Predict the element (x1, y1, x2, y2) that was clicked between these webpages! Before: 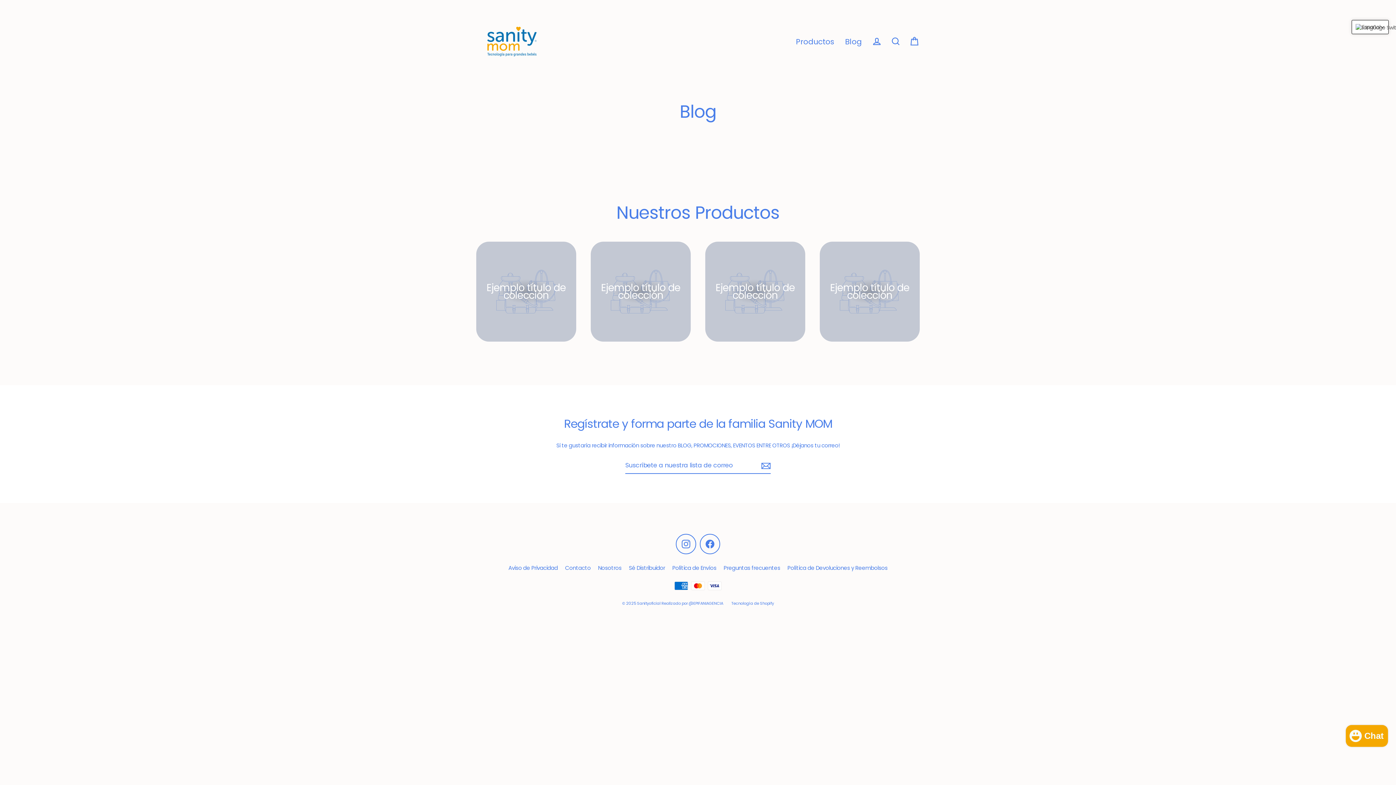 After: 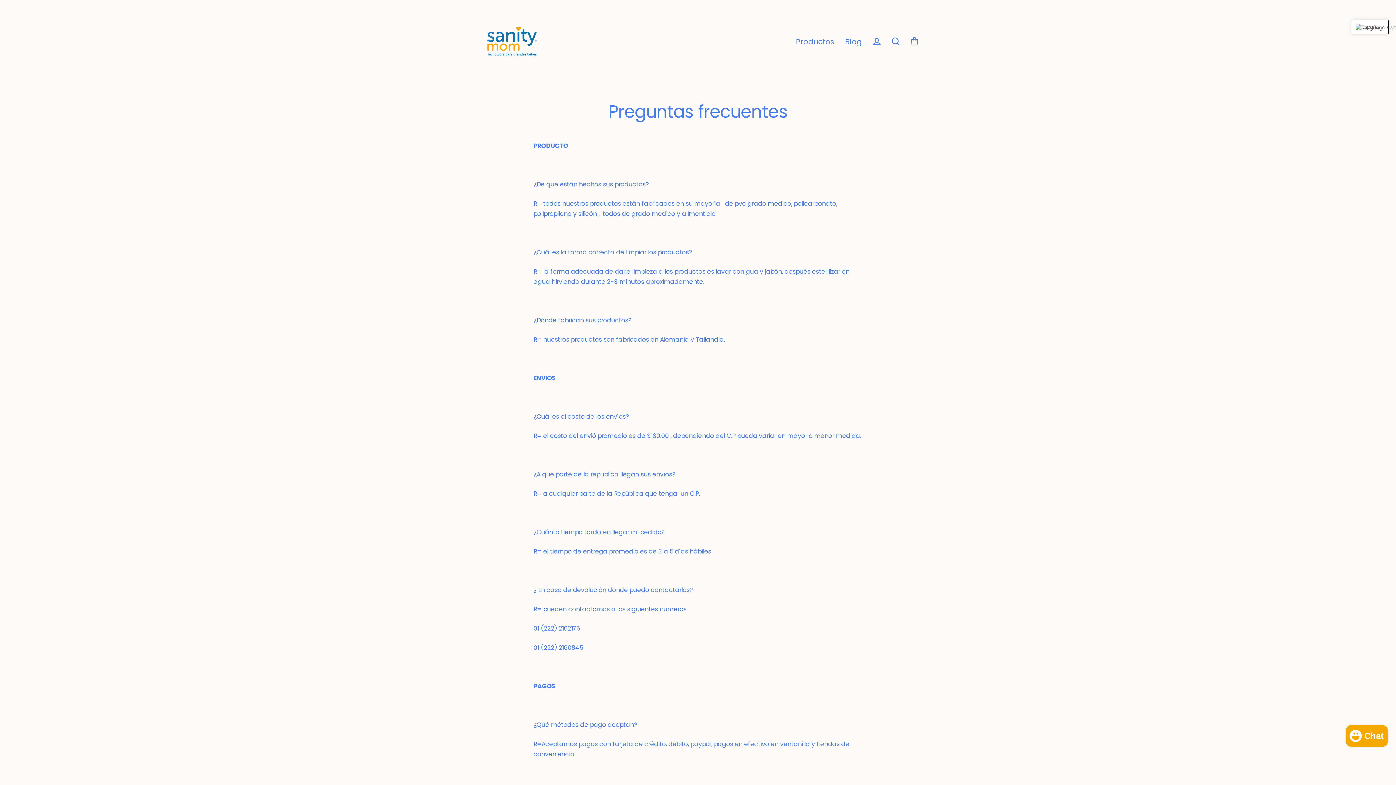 Action: bbox: (720, 561, 784, 574) label: Preguntas frecuentes